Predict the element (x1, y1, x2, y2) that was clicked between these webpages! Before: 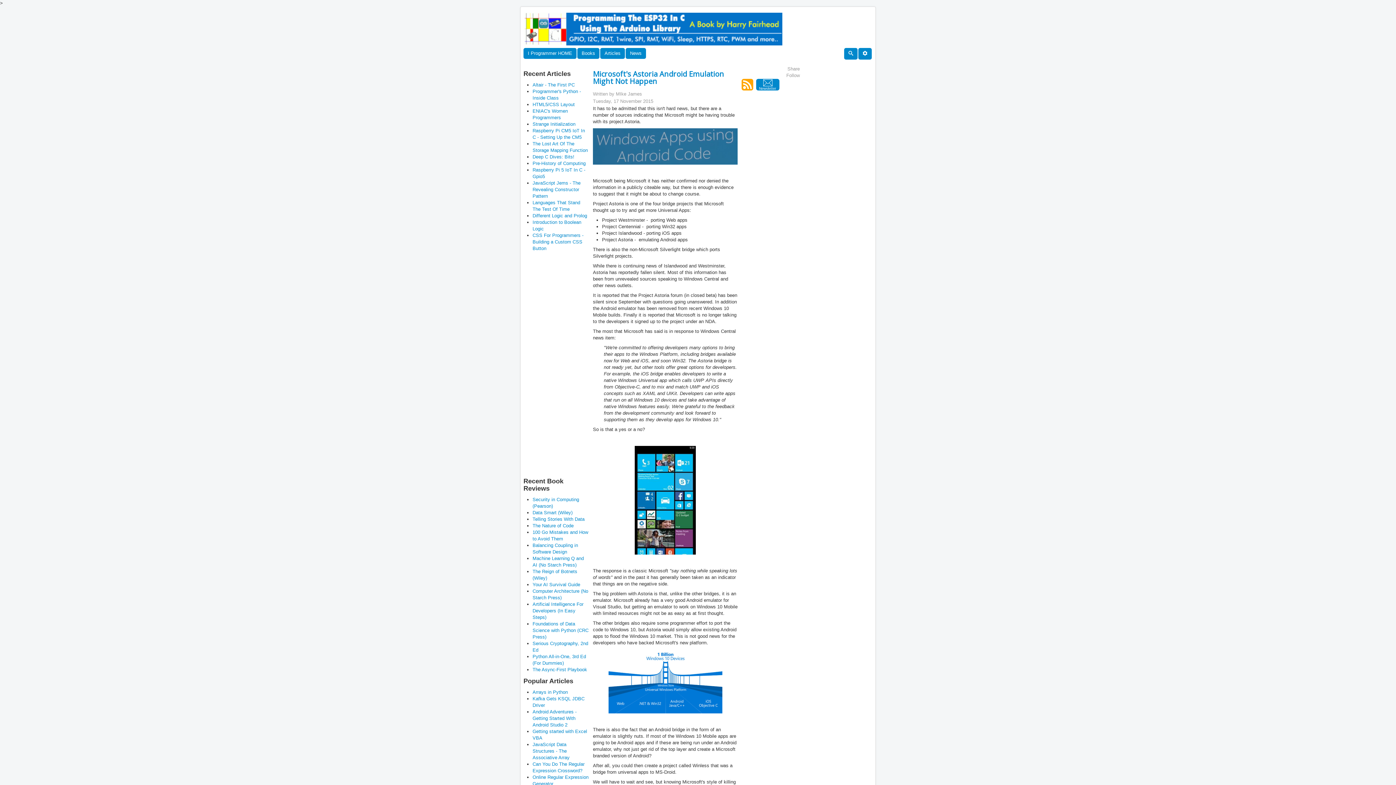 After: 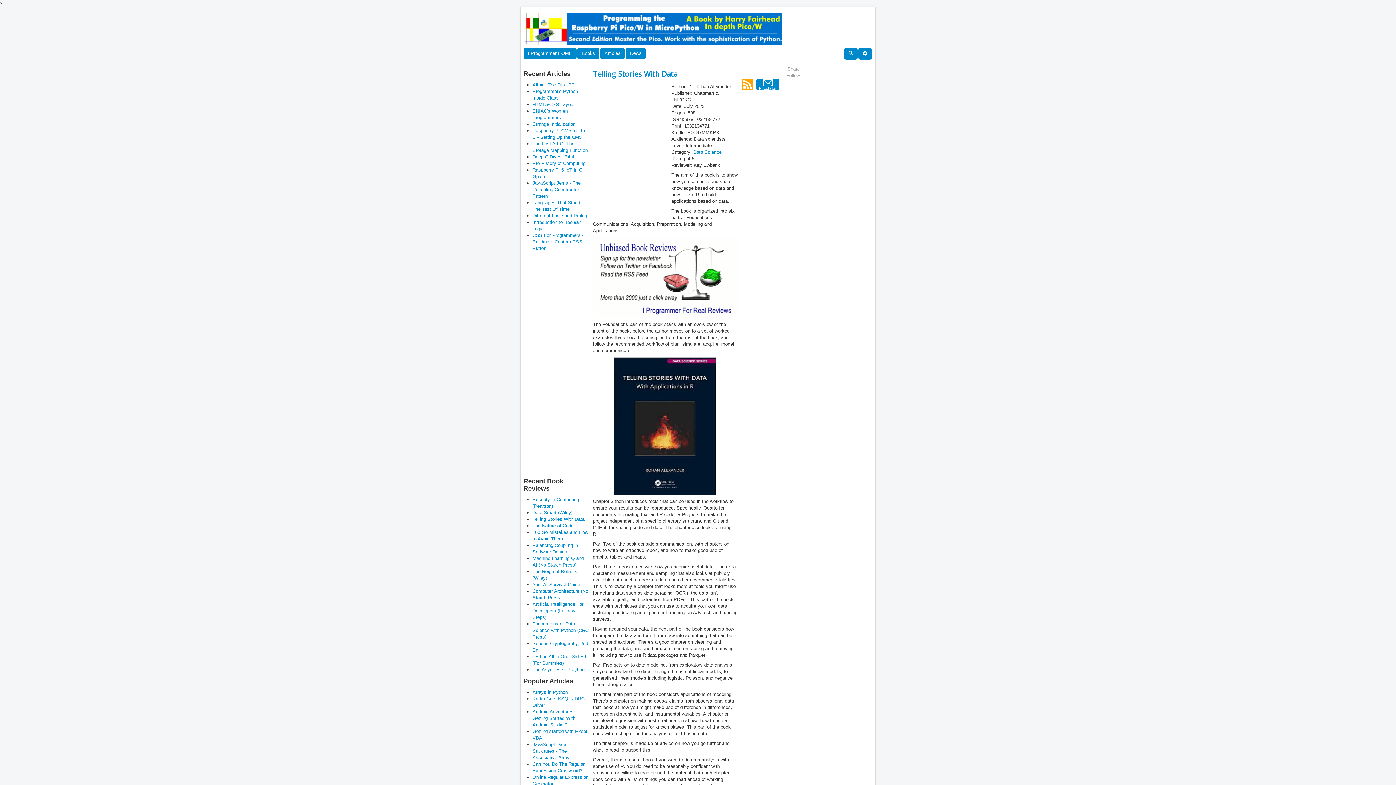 Action: bbox: (532, 516, 584, 522) label: Telling Stories With Data